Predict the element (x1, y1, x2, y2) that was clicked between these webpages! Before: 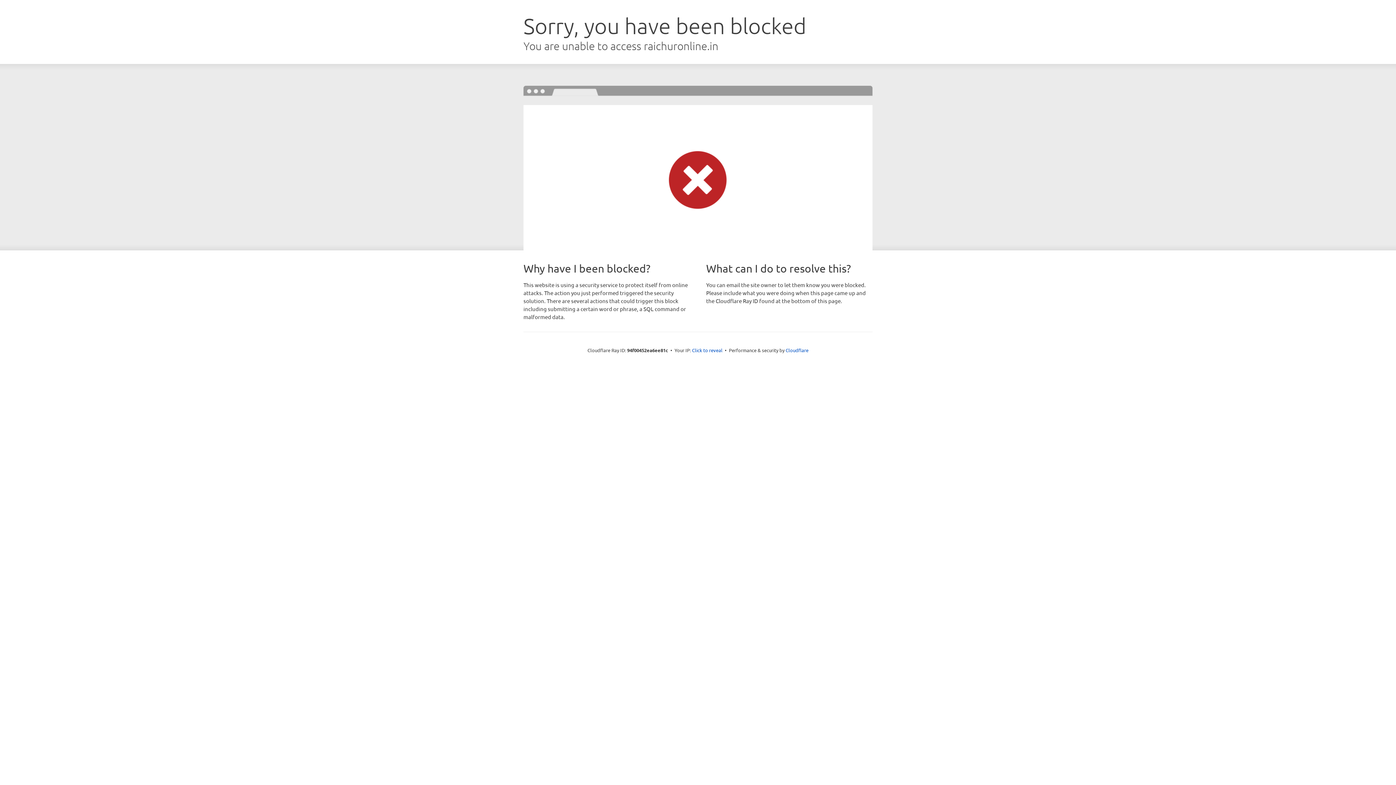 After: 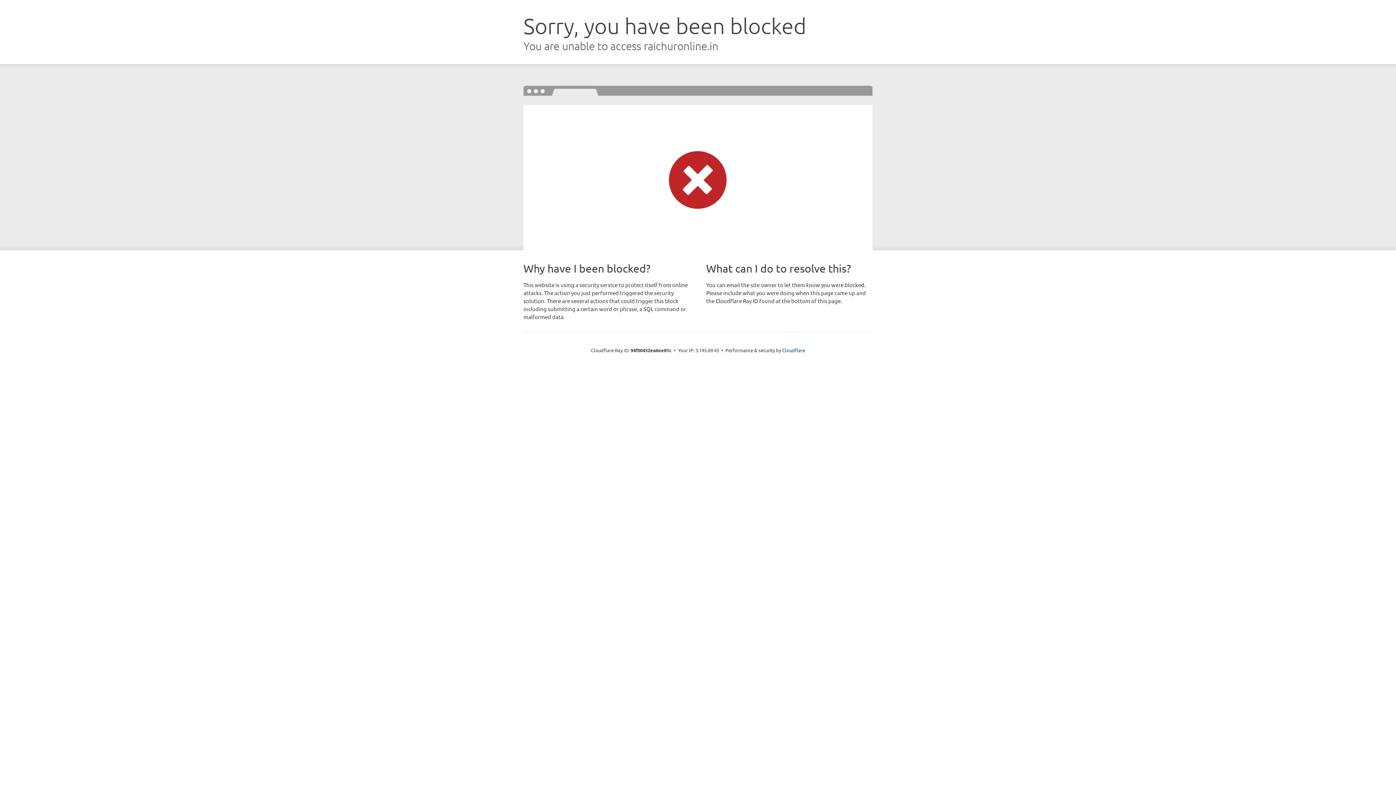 Action: bbox: (692, 346, 722, 353) label: Click to reveal